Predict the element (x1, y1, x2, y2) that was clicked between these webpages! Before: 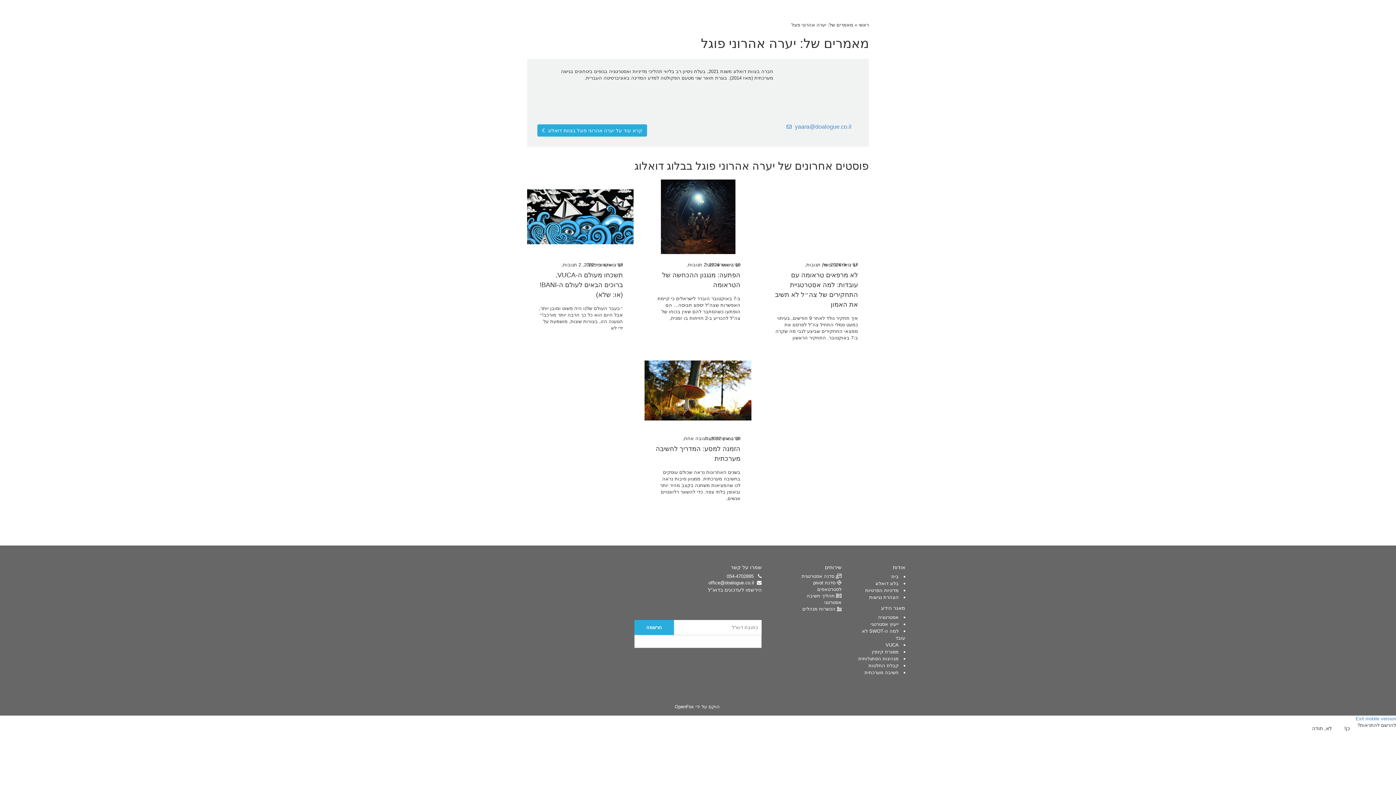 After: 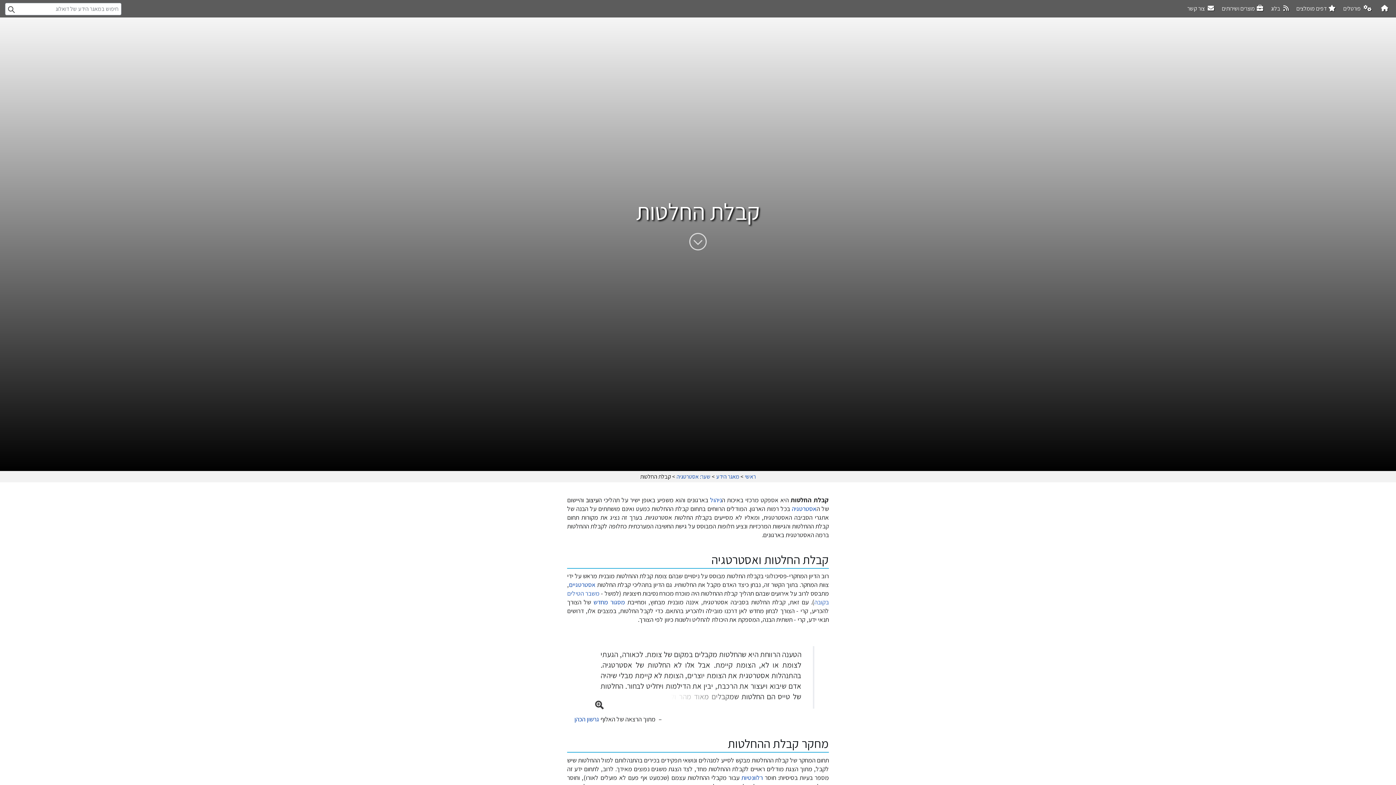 Action: bbox: (868, 663, 898, 668) label: קבלת החלטות